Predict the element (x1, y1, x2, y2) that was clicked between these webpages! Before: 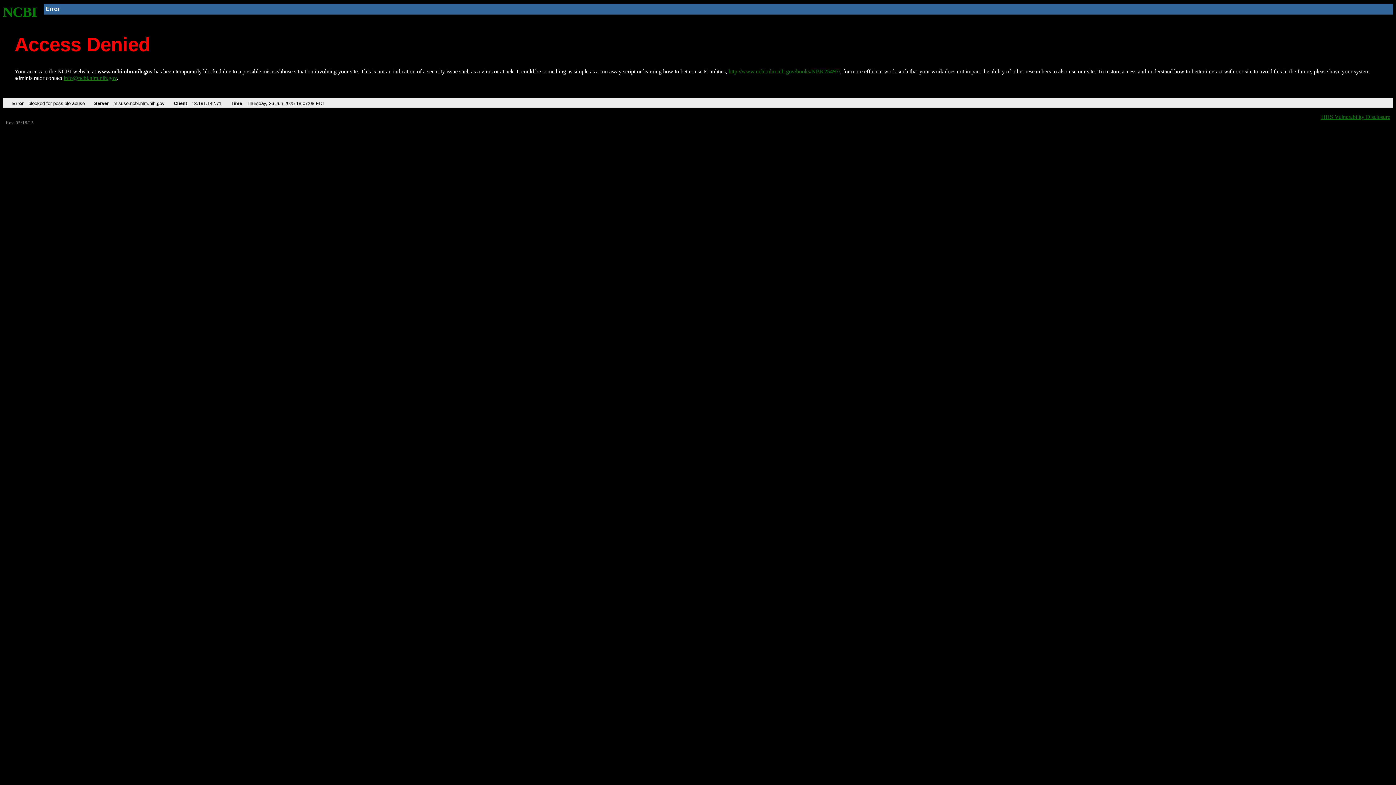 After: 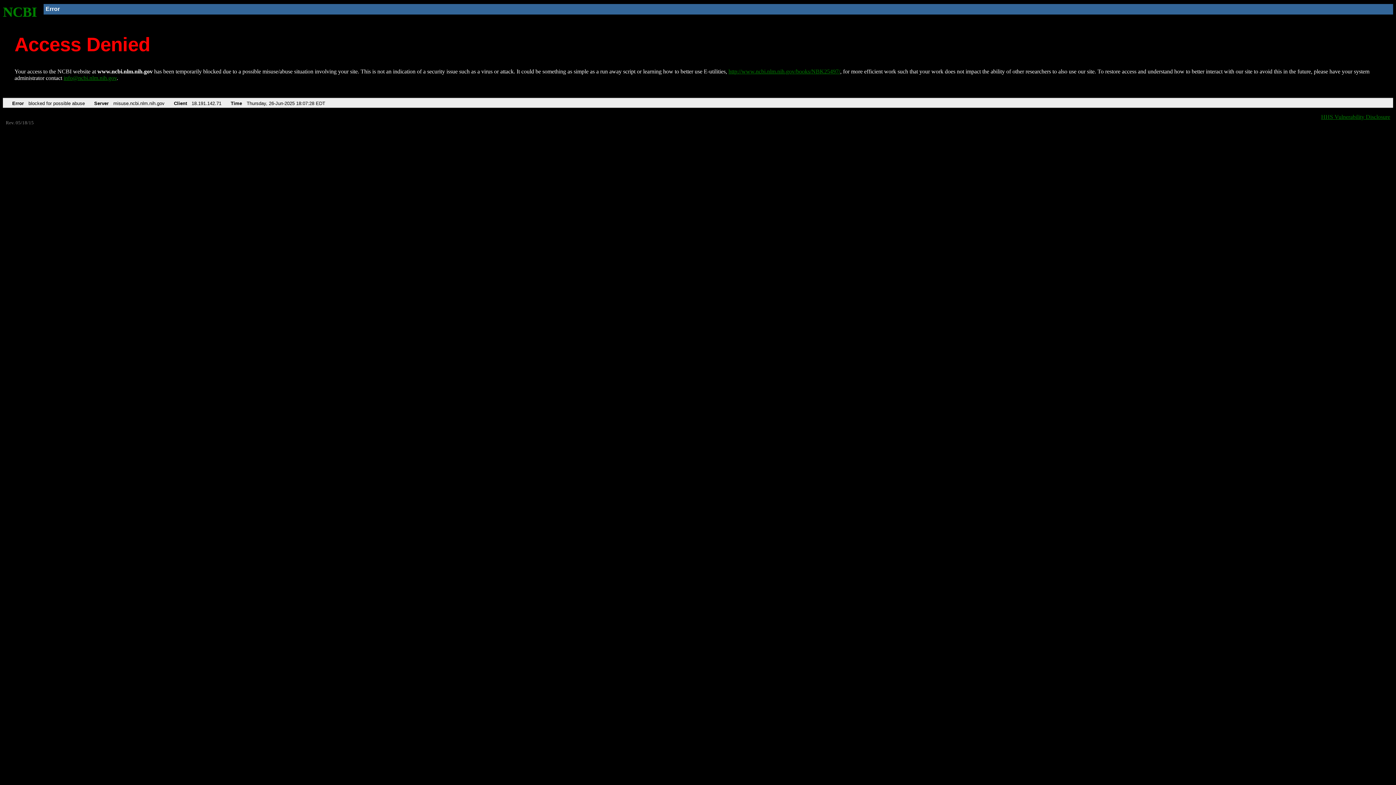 Action: bbox: (2, 4, 37, 19) label: NCBI